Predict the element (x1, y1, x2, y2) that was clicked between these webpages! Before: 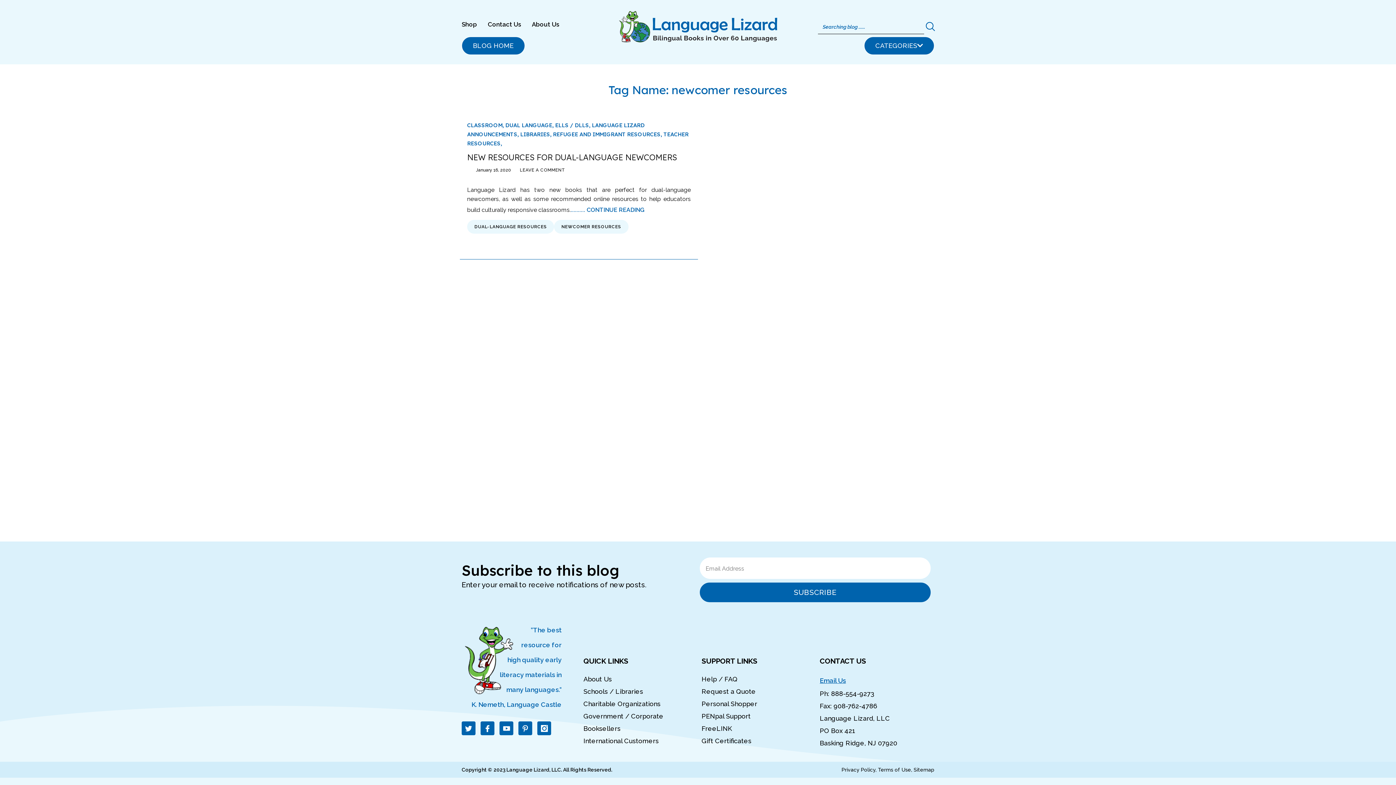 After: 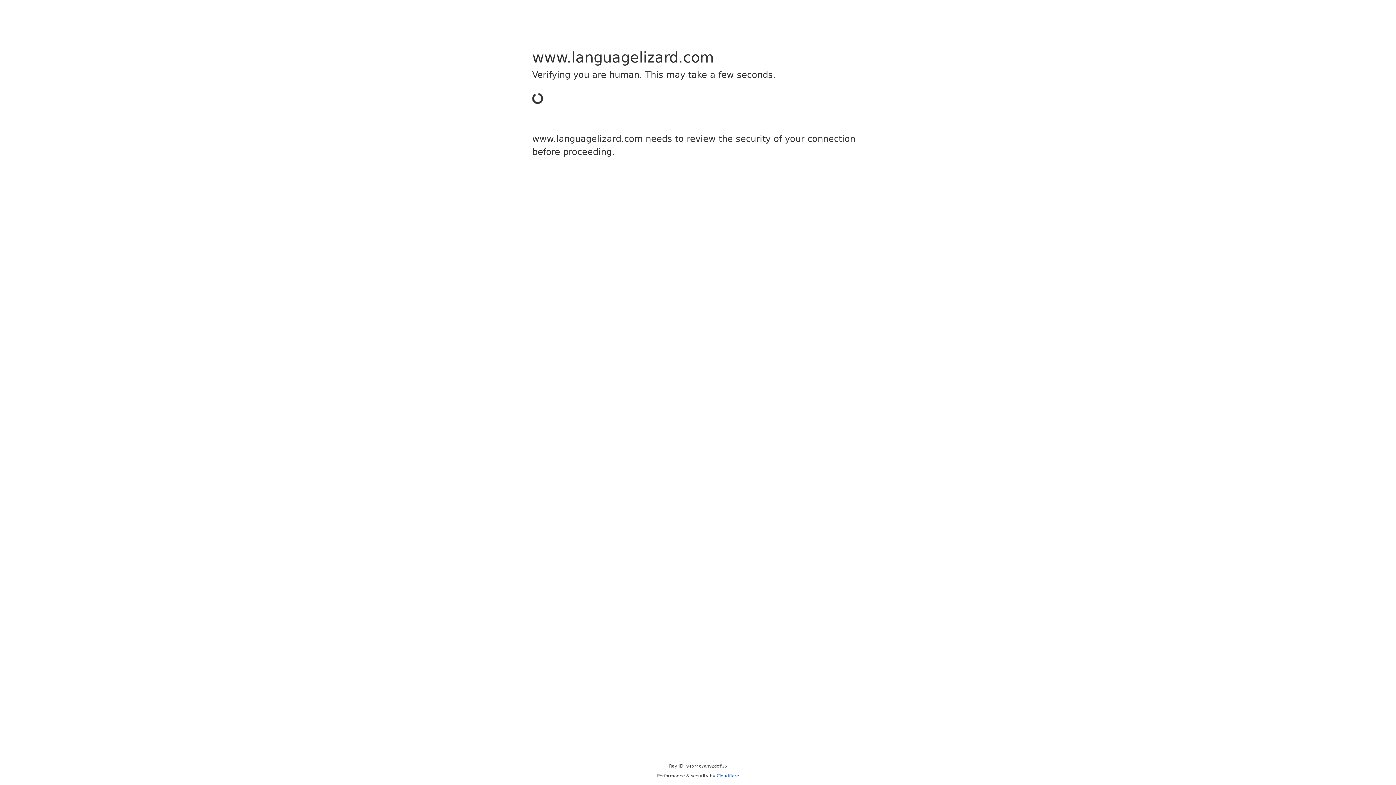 Action: label: About Us bbox: (583, 677, 694, 682)